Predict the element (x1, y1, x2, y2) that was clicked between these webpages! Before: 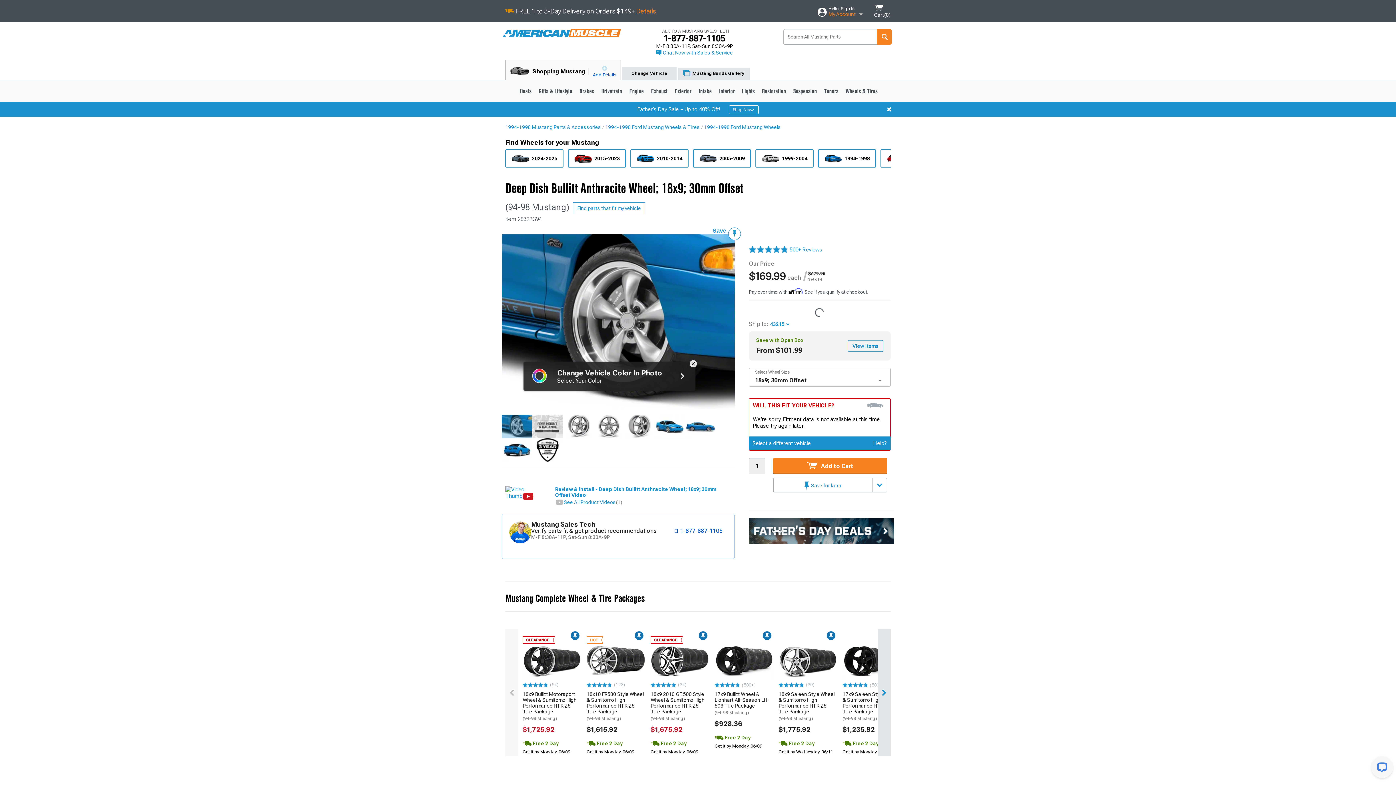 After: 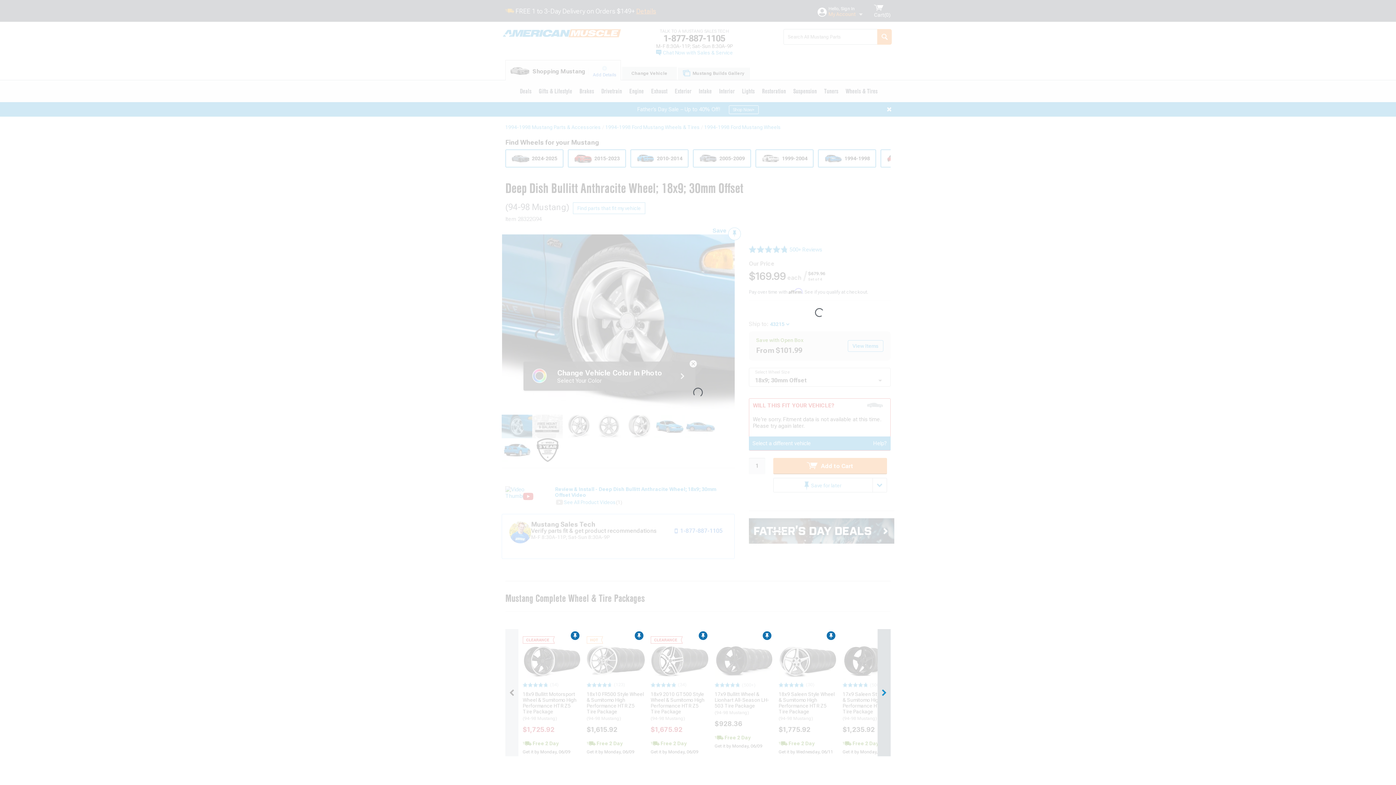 Action: label: Change Vehicle bbox: (612, 67, 655, 80)